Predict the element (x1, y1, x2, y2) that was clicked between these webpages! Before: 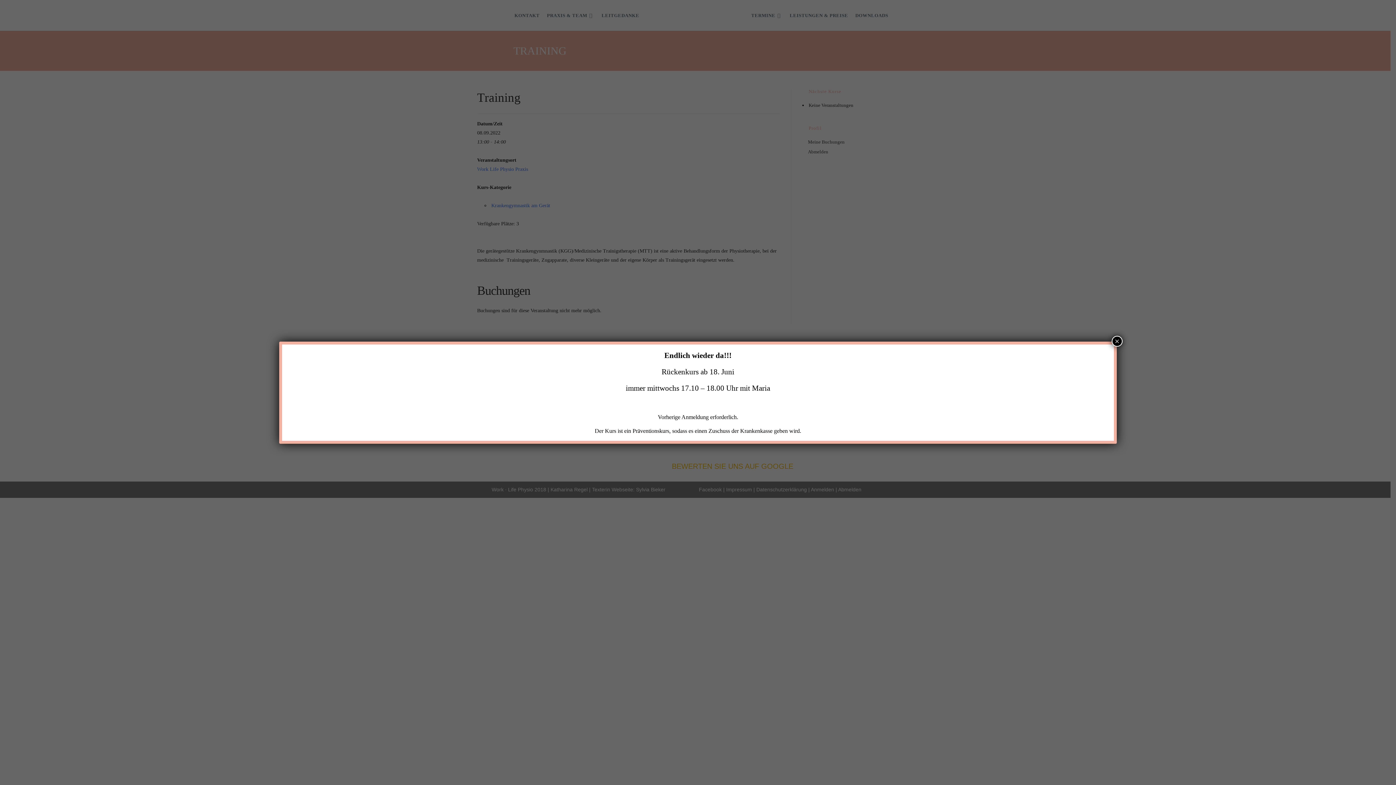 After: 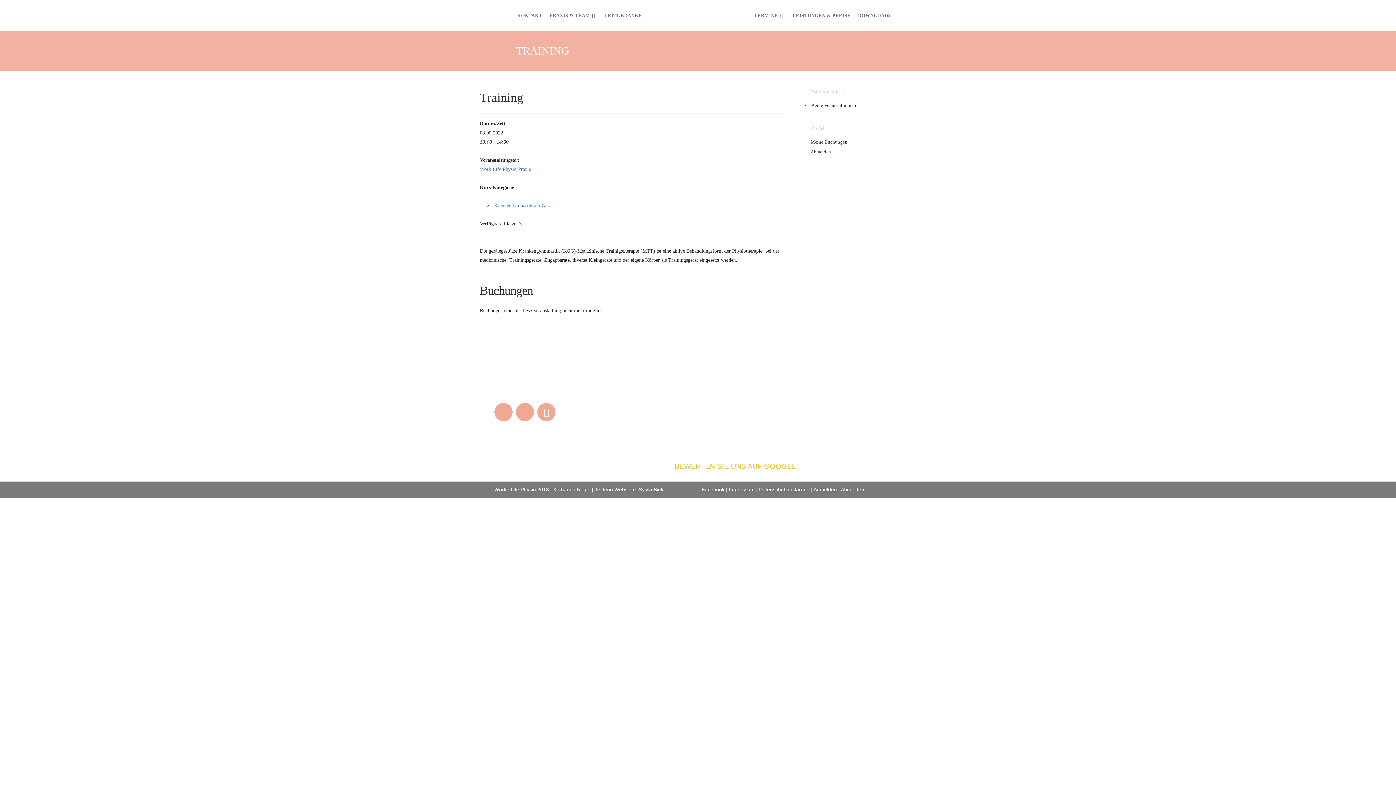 Action: bbox: (1112, 335, 1122, 346) label: Schließen